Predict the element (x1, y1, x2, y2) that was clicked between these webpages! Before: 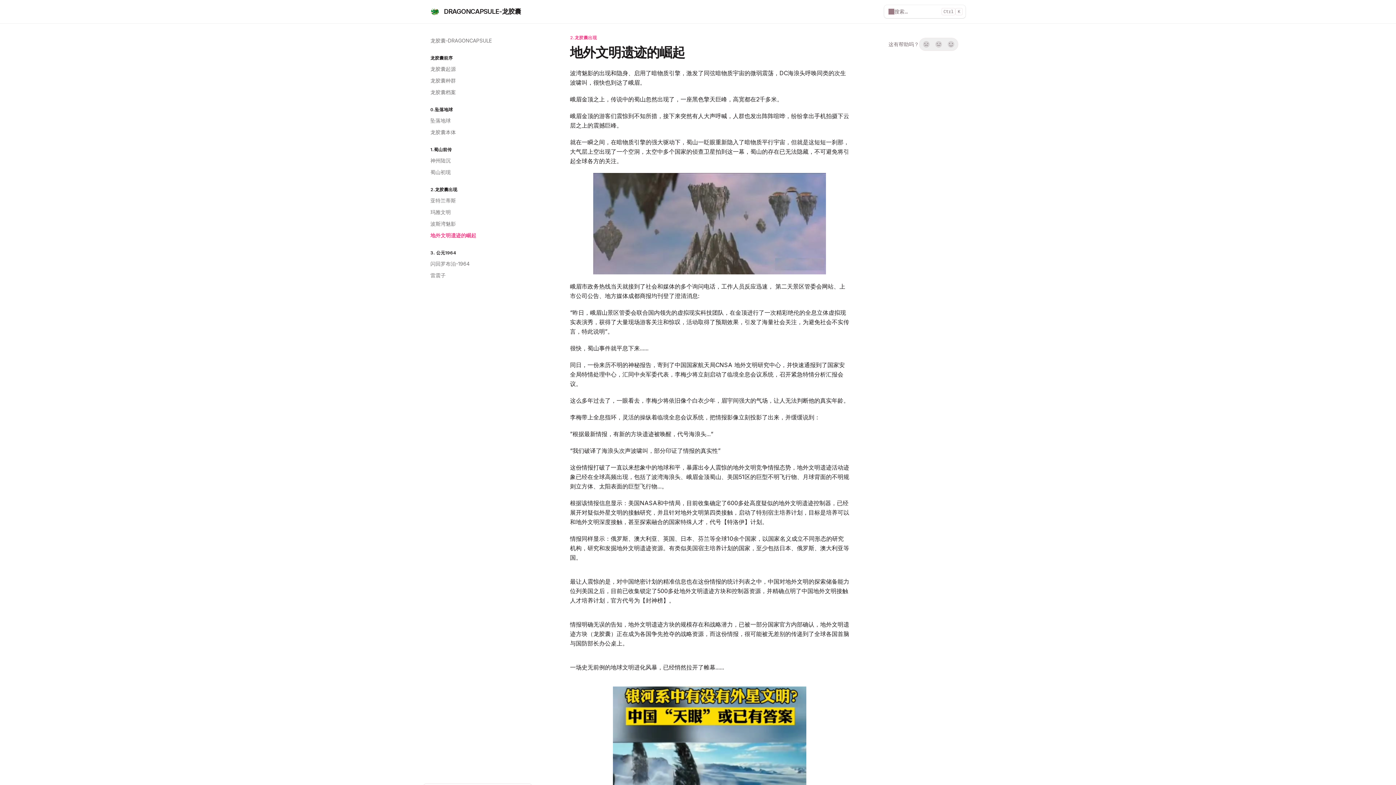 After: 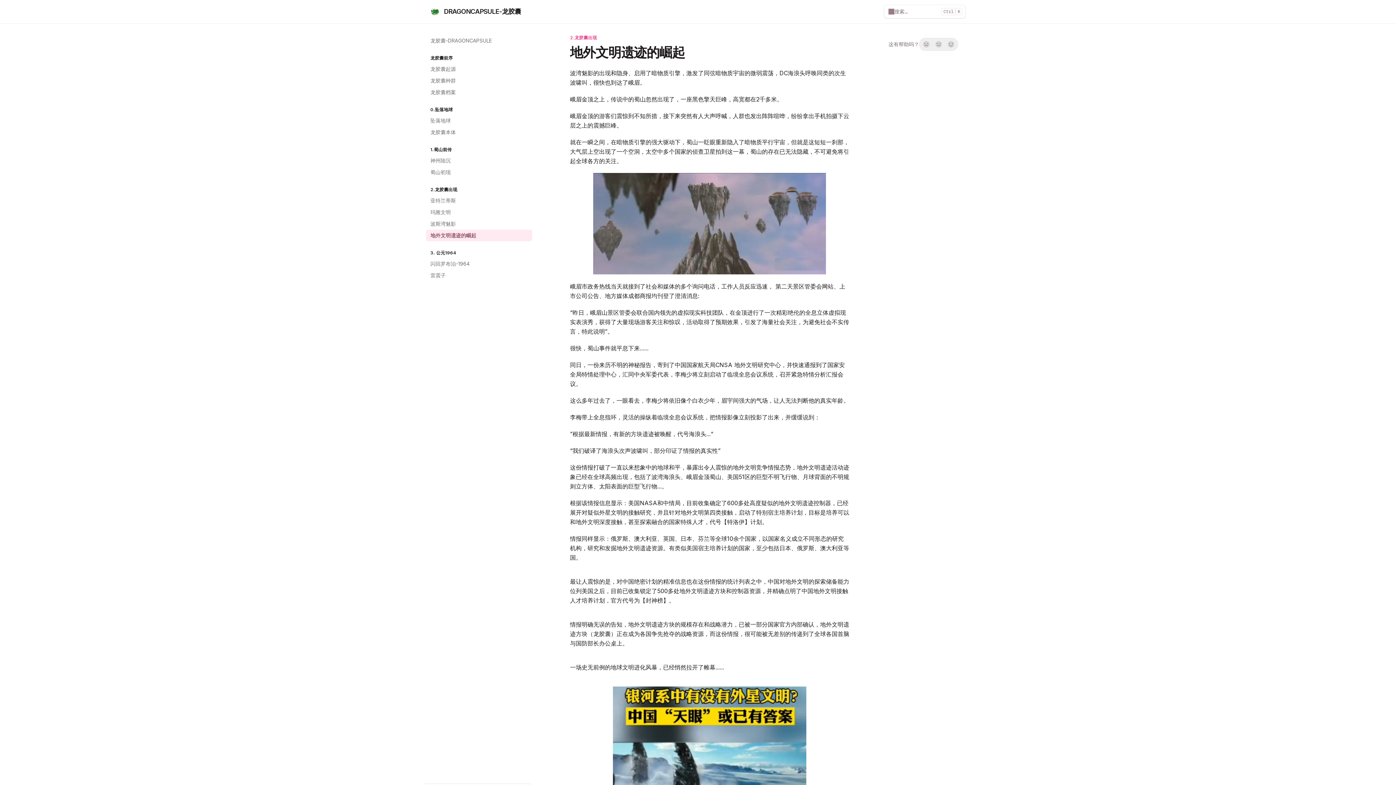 Action: label: 地外文明遗迹的崛起 bbox: (426, 229, 532, 241)